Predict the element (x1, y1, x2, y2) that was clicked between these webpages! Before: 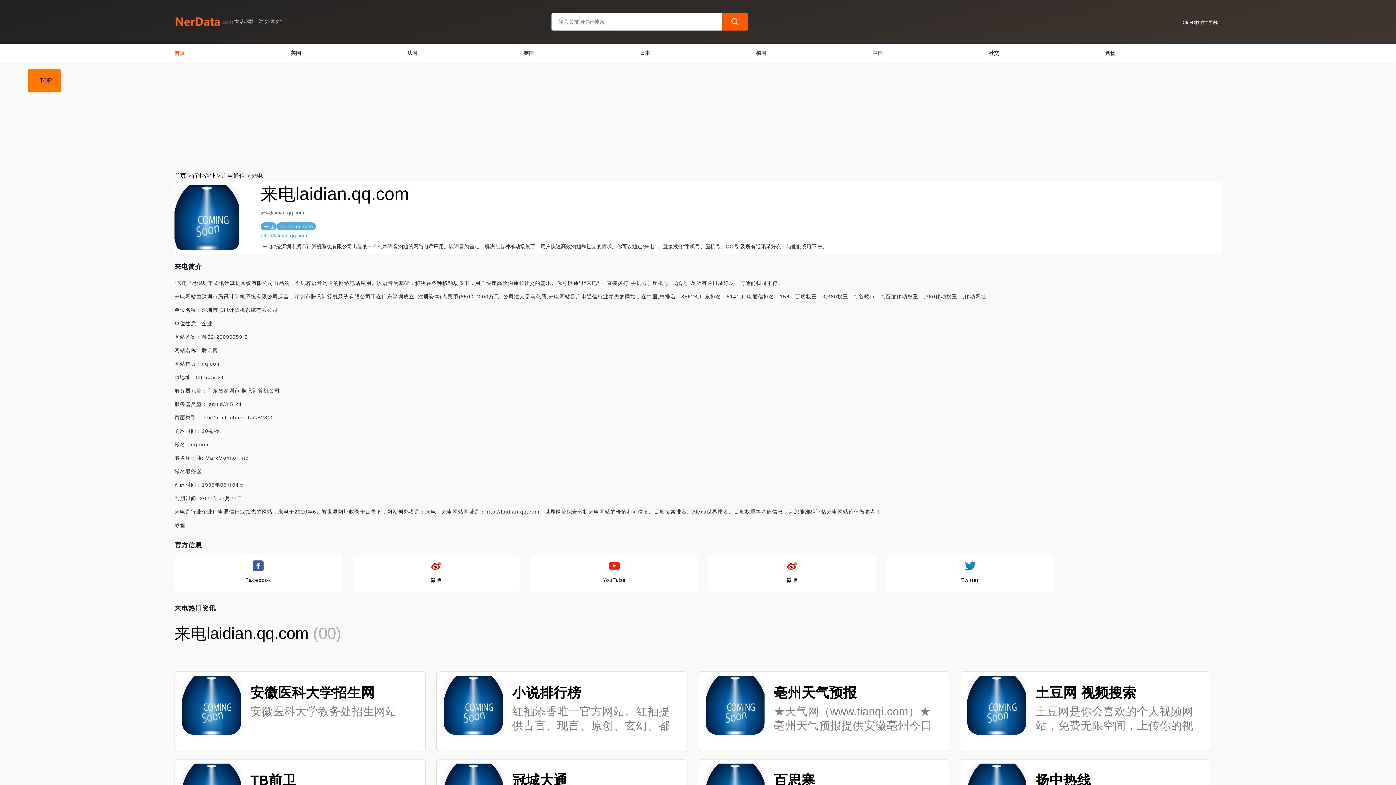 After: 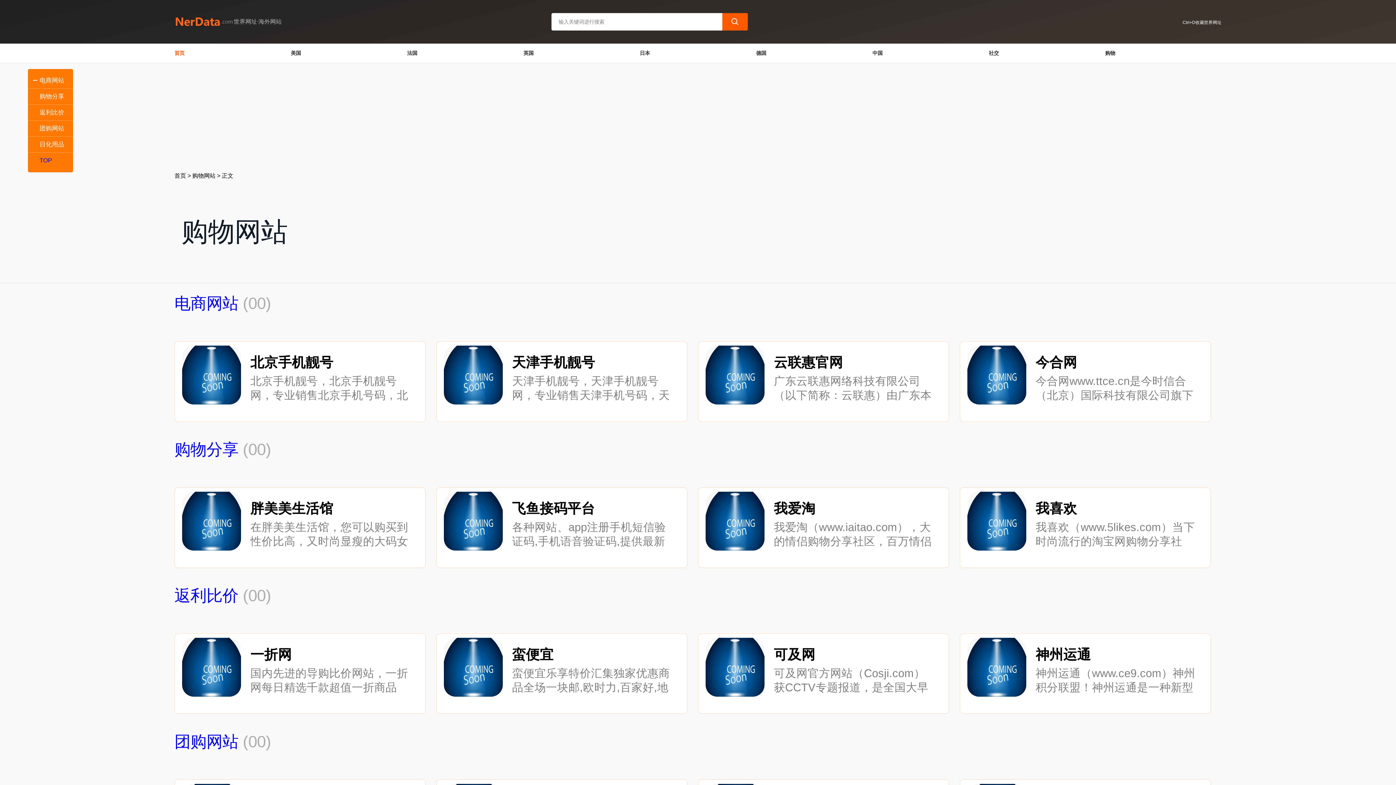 Action: bbox: (1105, 50, 1115, 55) label: 购物